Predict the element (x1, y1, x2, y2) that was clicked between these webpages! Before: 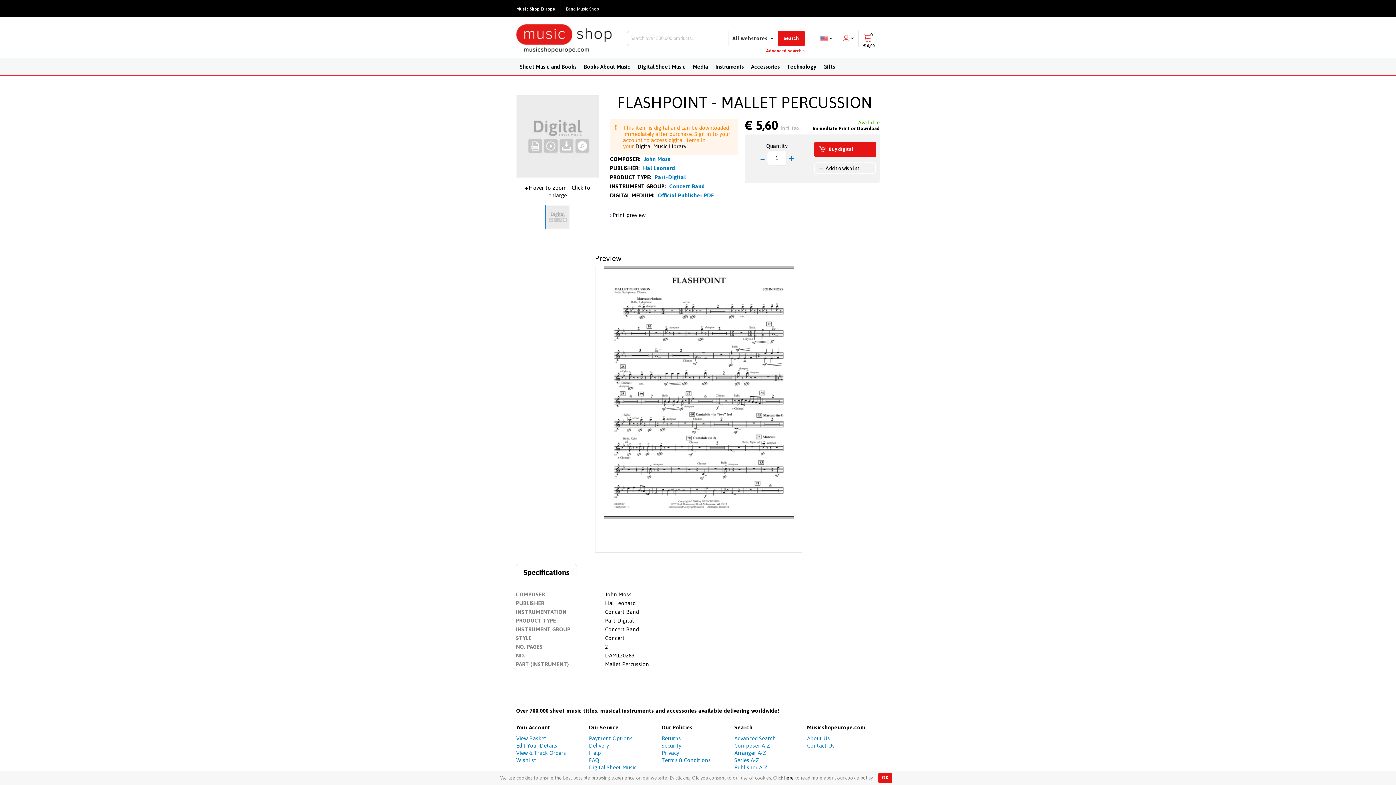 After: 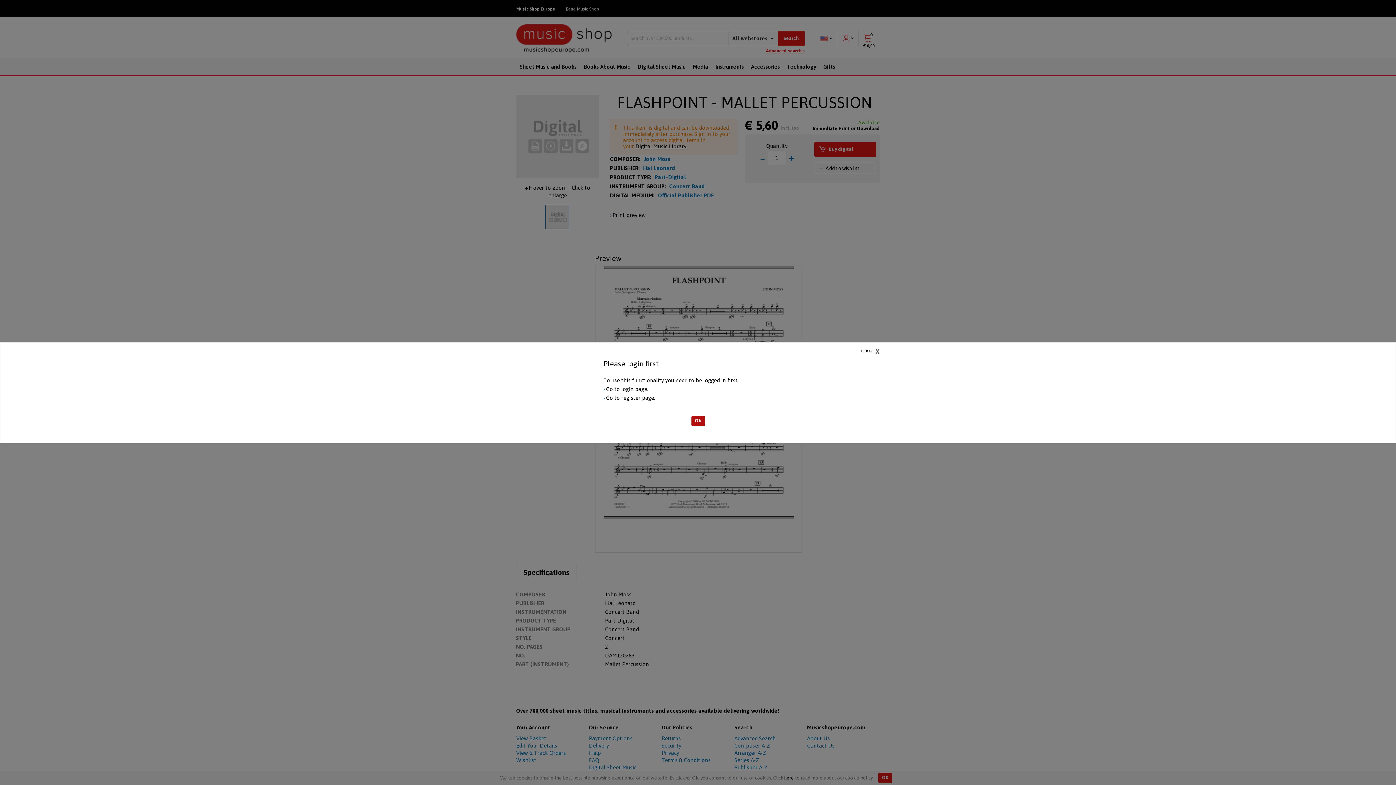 Action: label: Add to wish list bbox: (814, 162, 876, 174)